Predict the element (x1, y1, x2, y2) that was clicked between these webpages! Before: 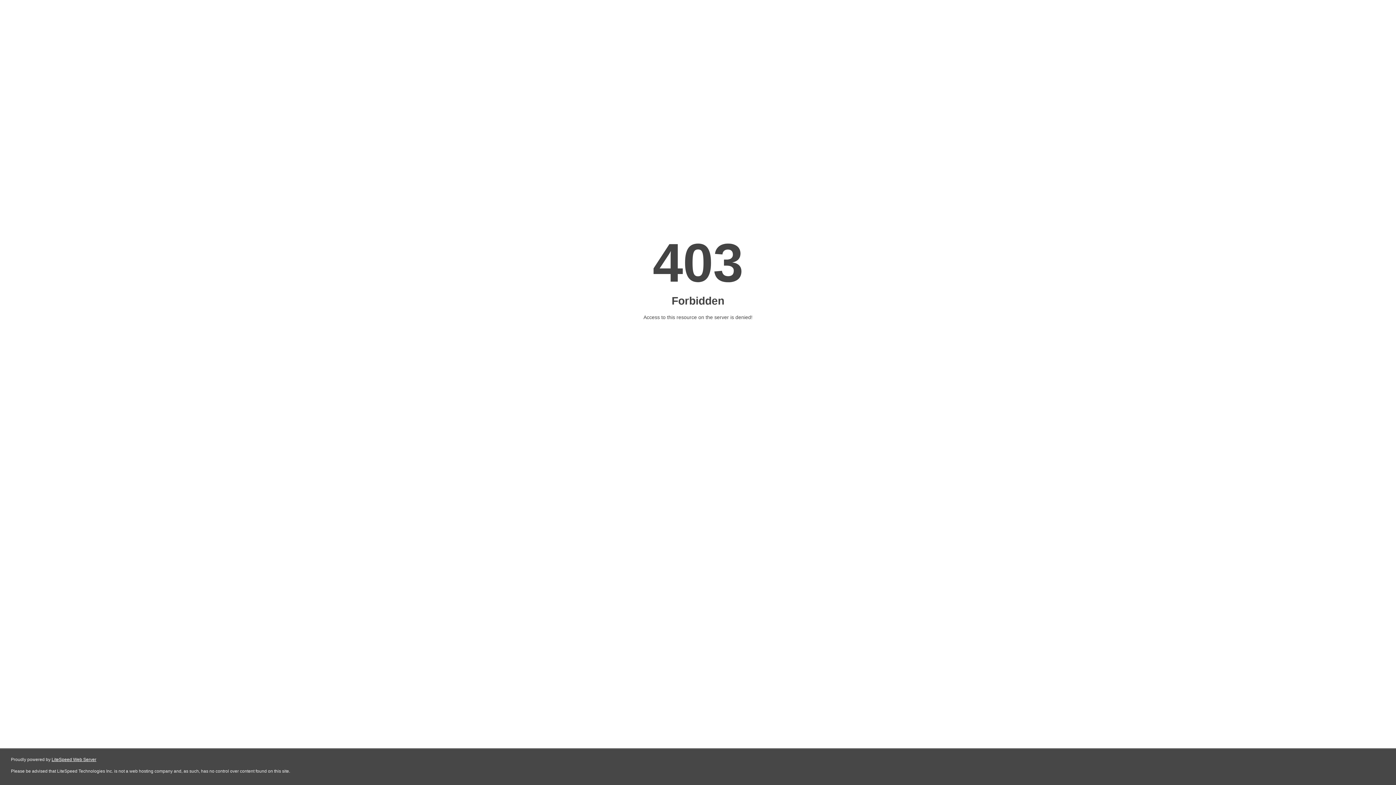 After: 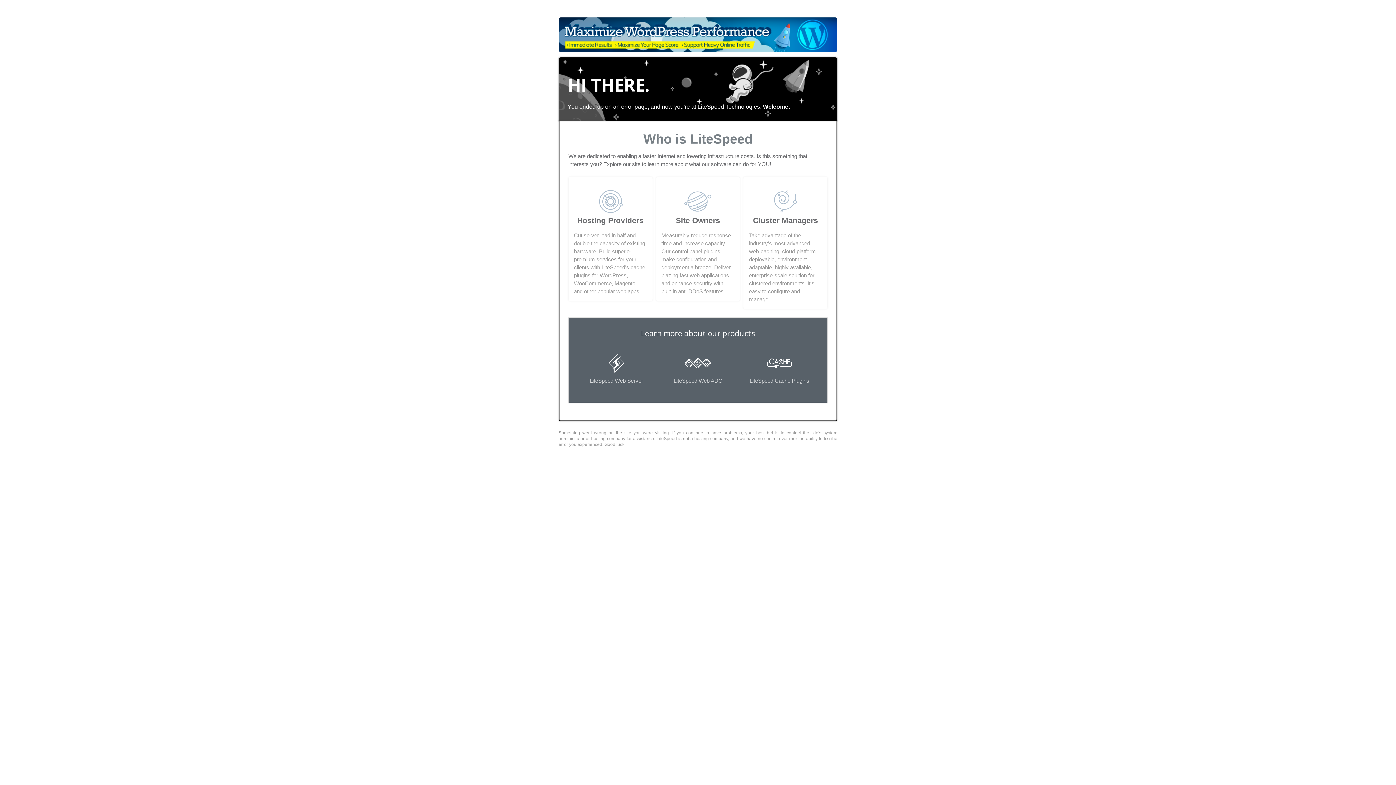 Action: label: LiteSpeed Web Server bbox: (51, 757, 96, 762)